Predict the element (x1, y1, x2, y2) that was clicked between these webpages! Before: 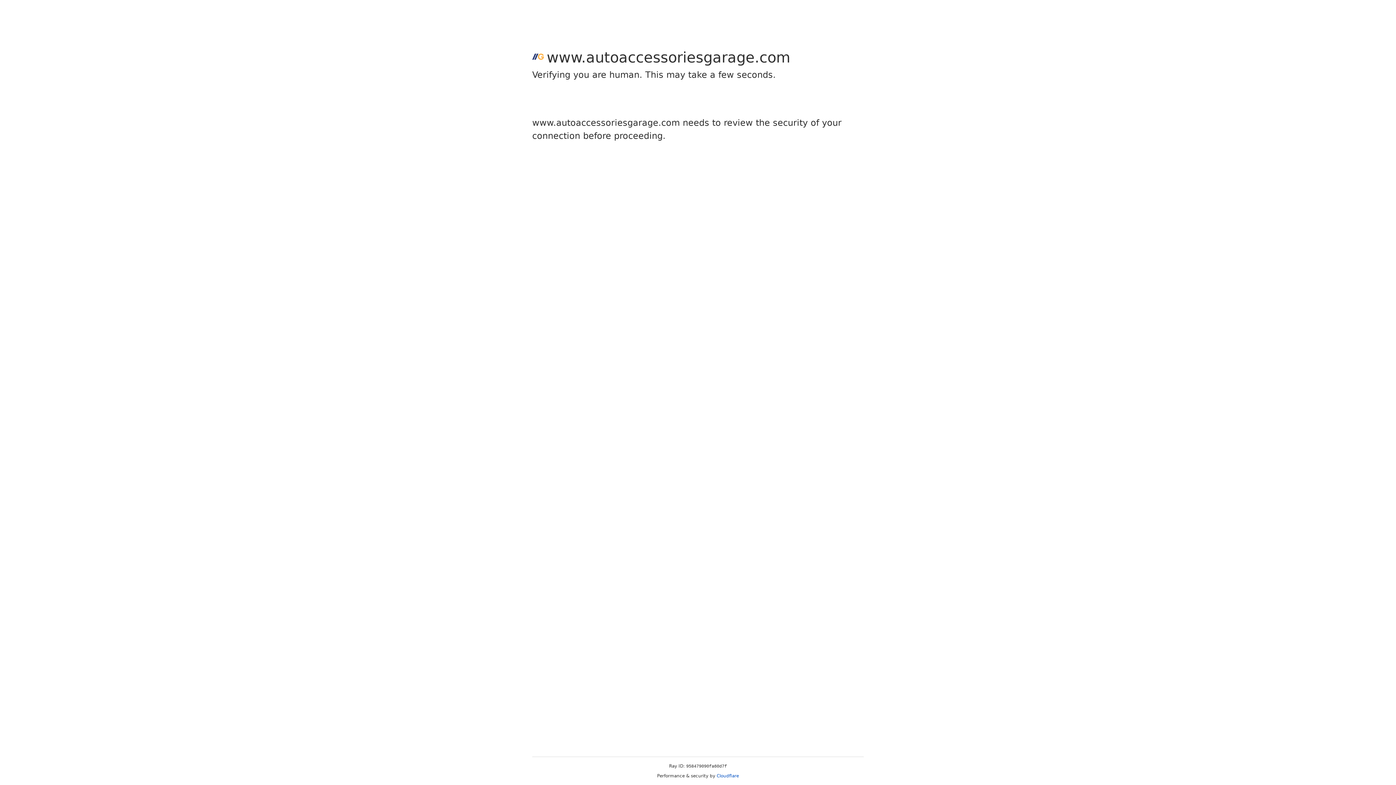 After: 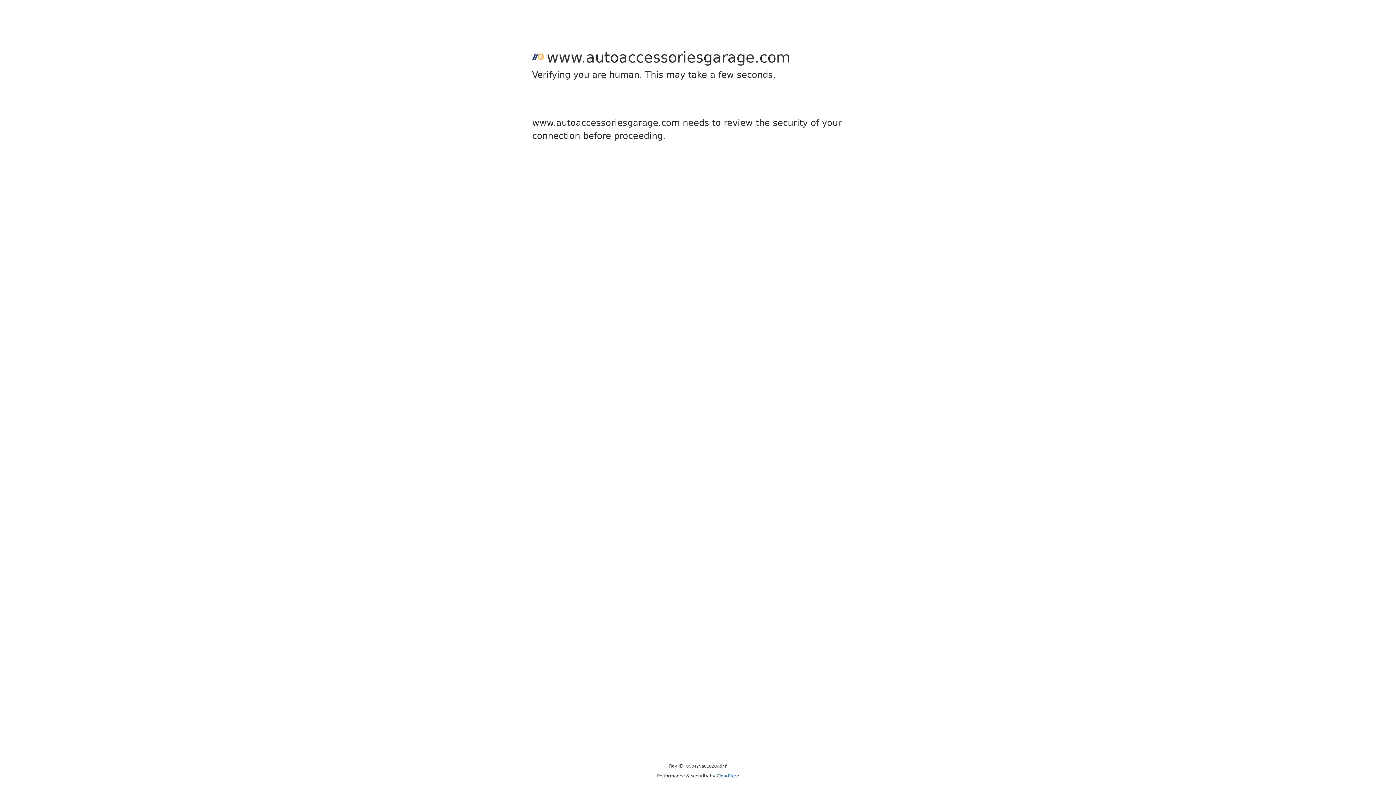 Action: bbox: (716, 773, 739, 778) label: Cloudflare